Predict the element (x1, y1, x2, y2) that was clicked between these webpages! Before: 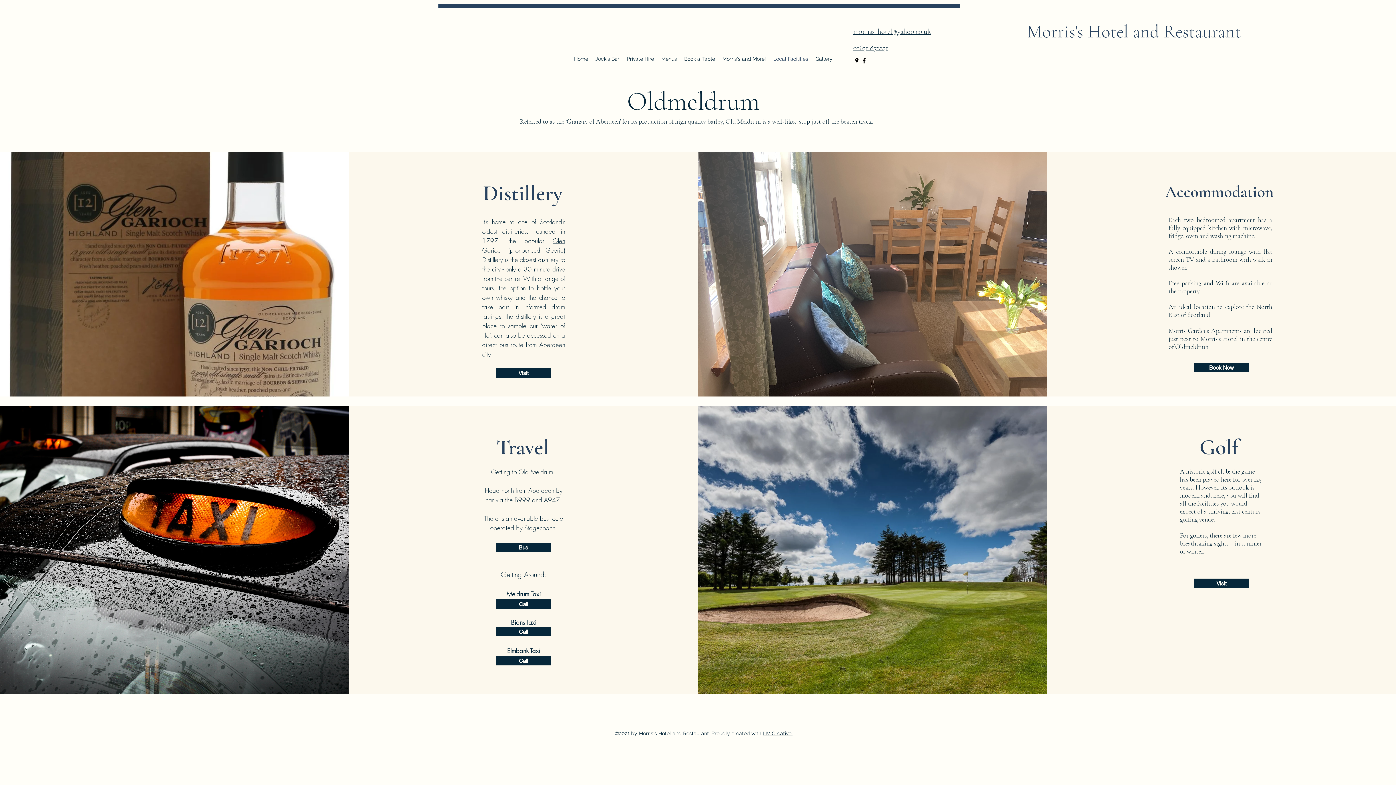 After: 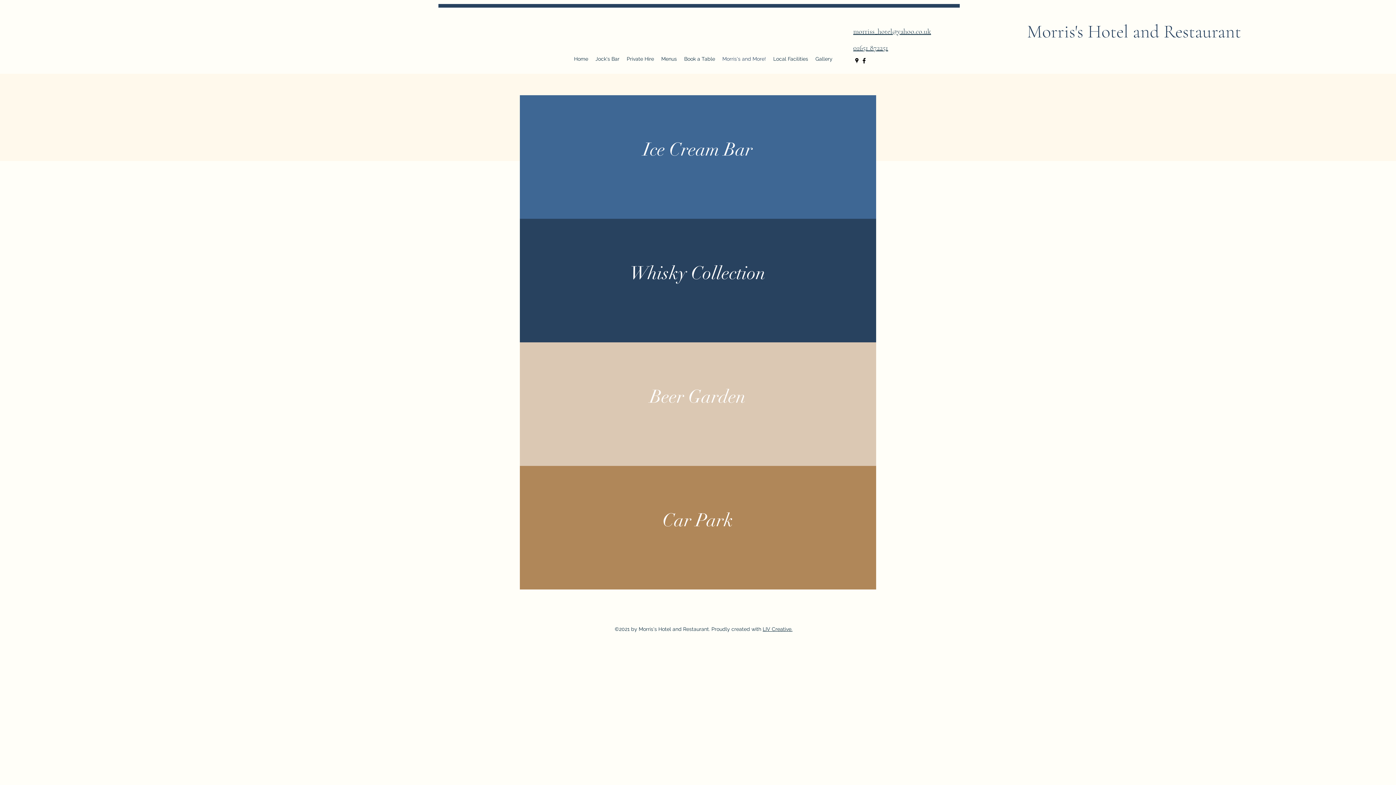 Action: label: Morris's and More! bbox: (718, 53, 769, 64)